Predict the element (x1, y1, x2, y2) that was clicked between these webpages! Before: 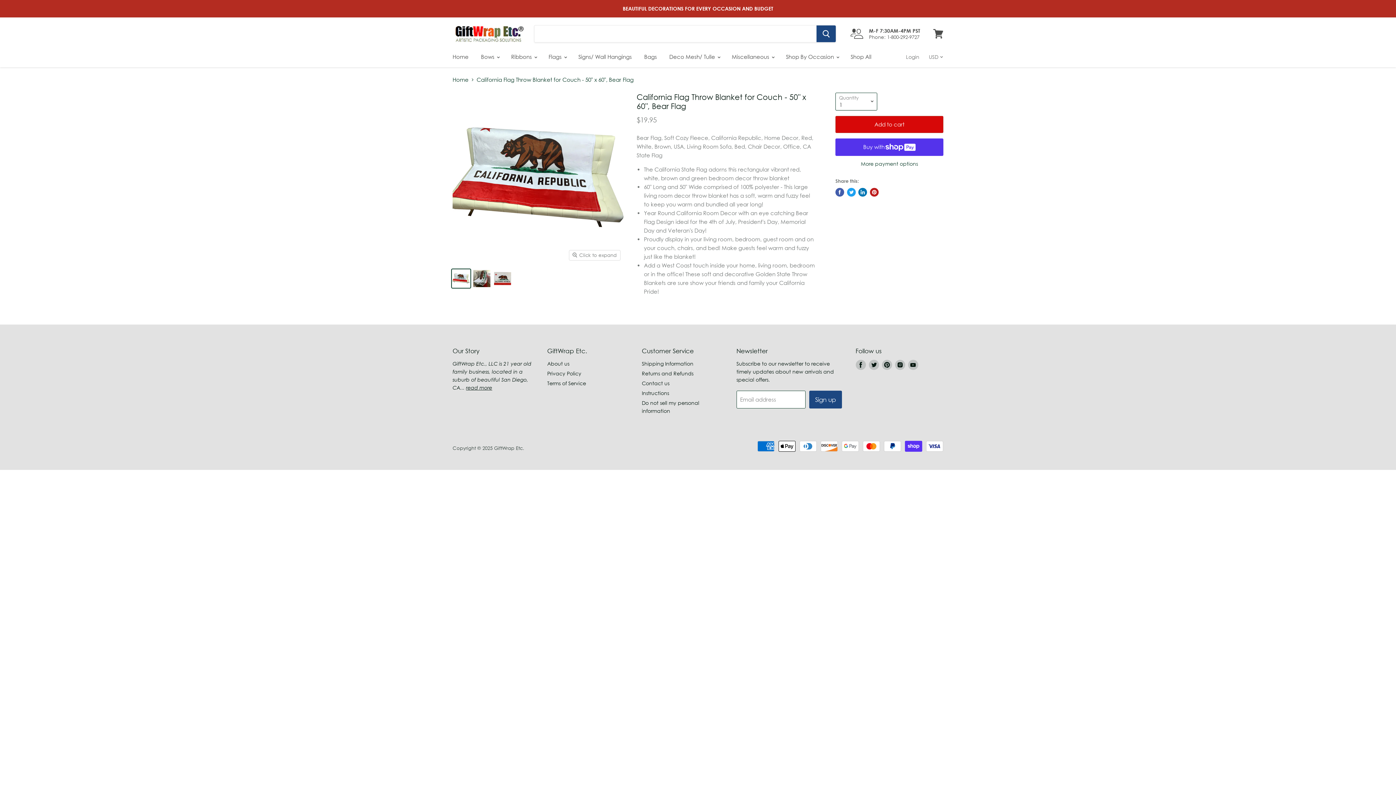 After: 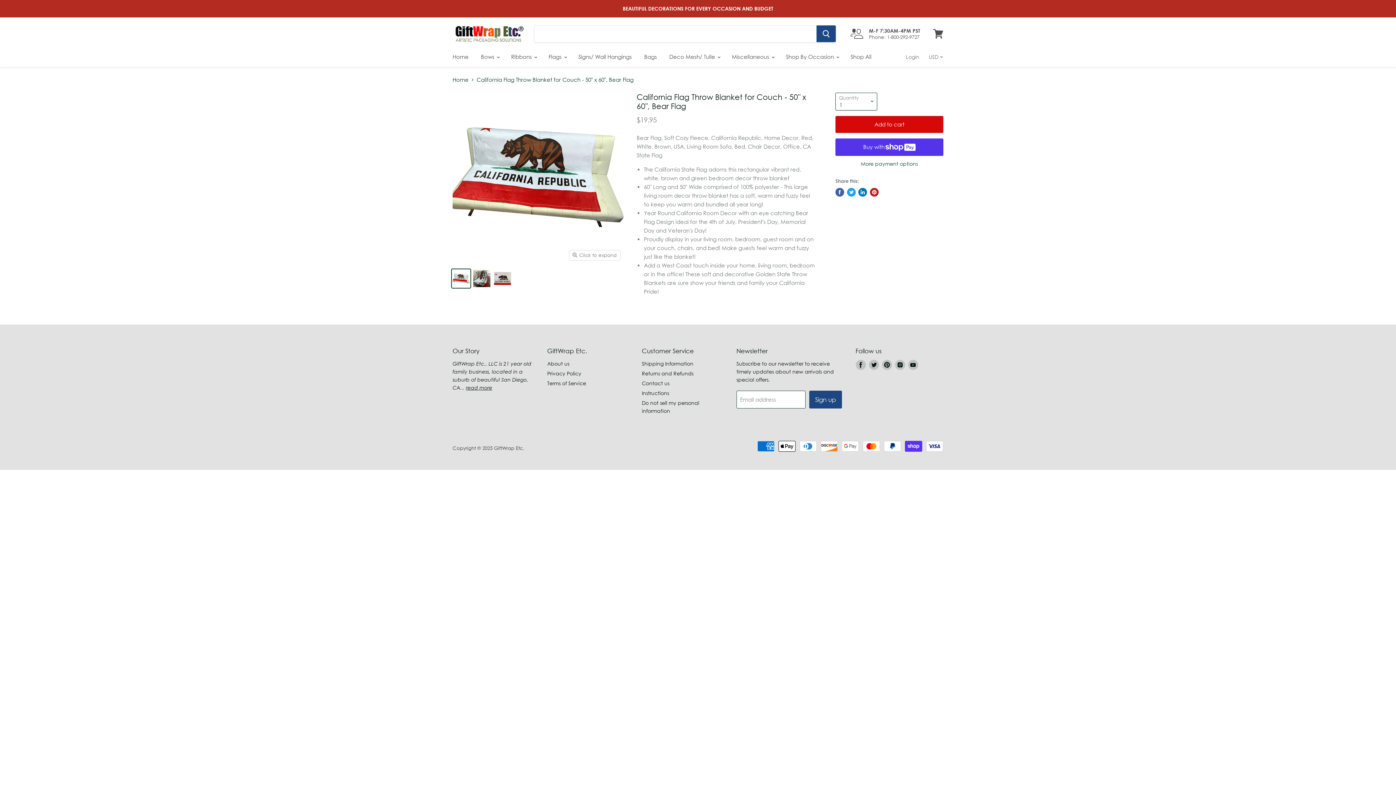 Action: bbox: (835, 187, 844, 196) label: Share on Facebook